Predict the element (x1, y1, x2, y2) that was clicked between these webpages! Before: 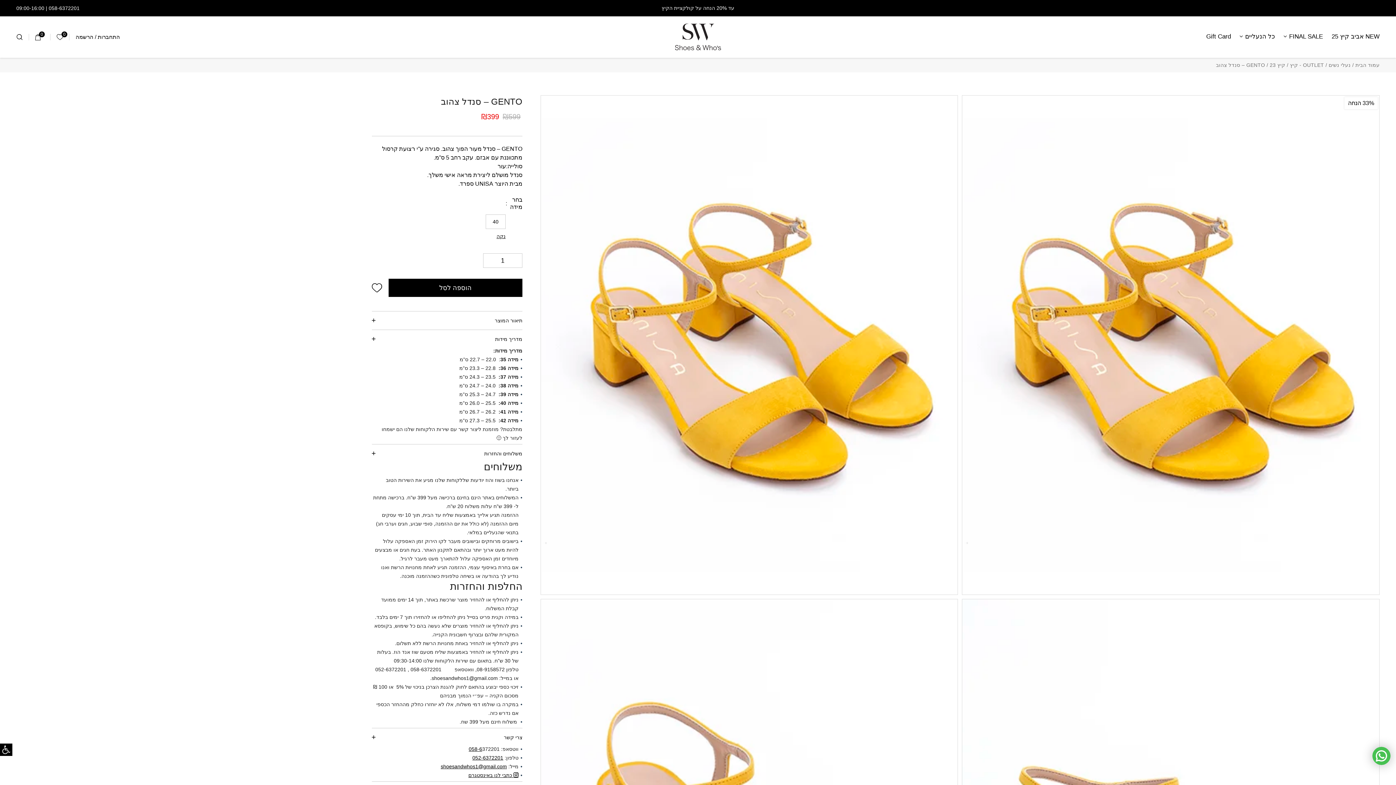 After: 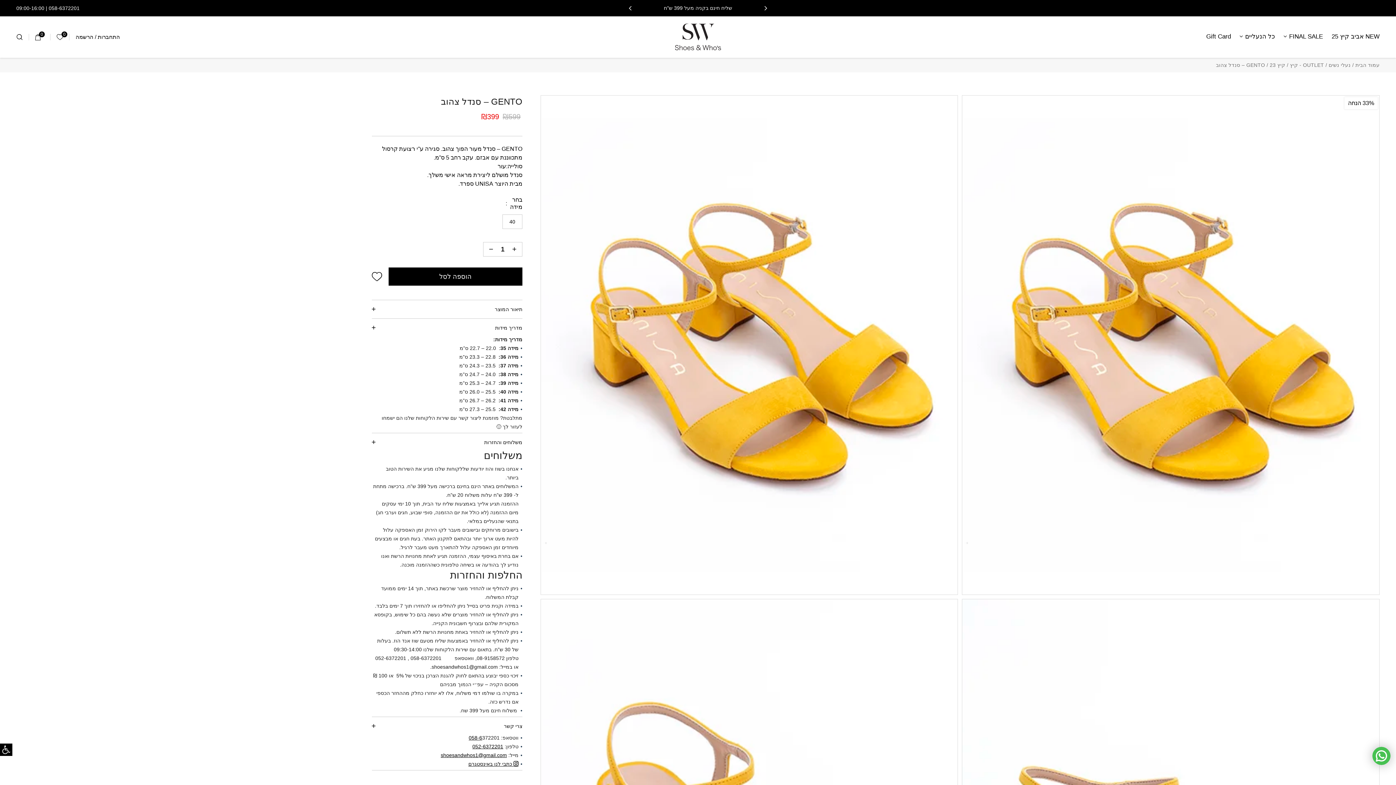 Action: label: נקה bbox: (496, 232, 505, 240)